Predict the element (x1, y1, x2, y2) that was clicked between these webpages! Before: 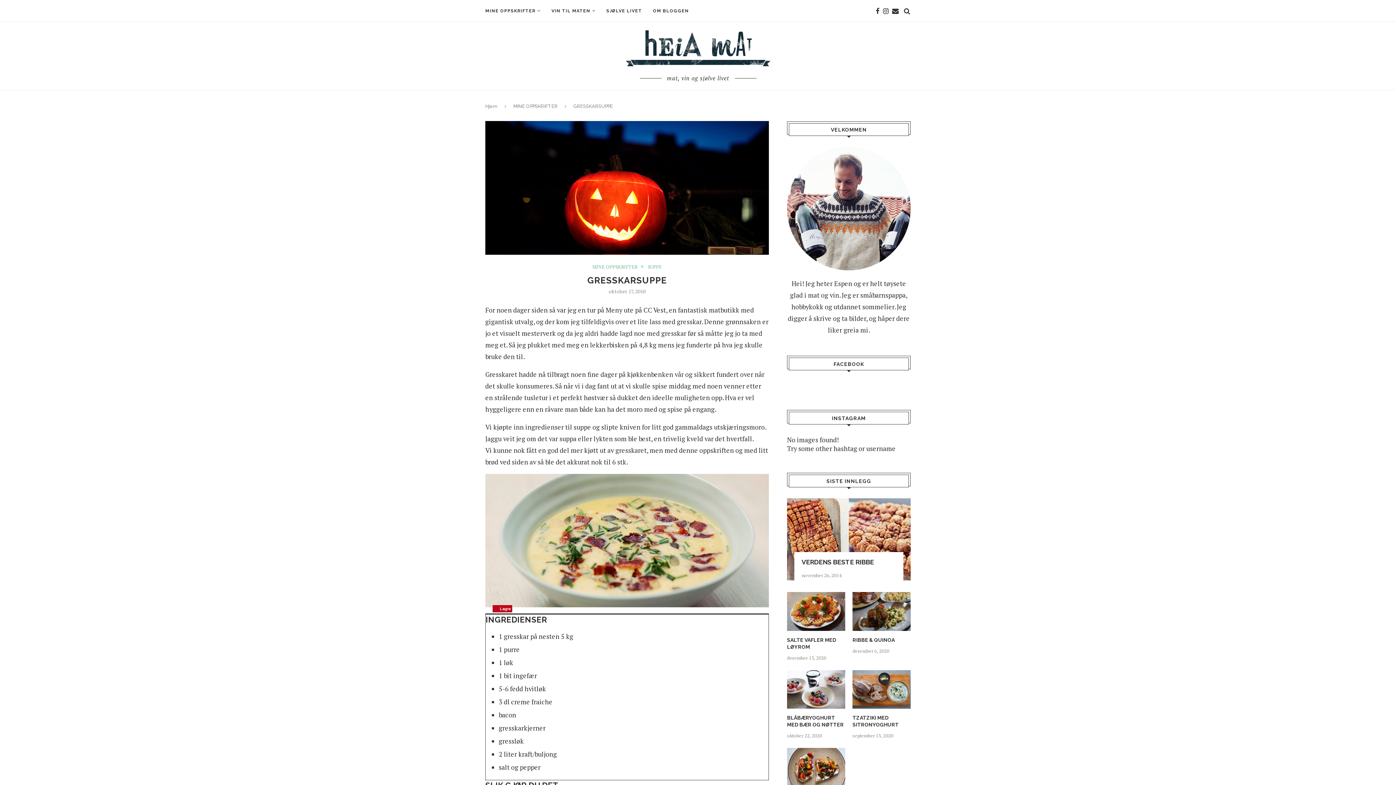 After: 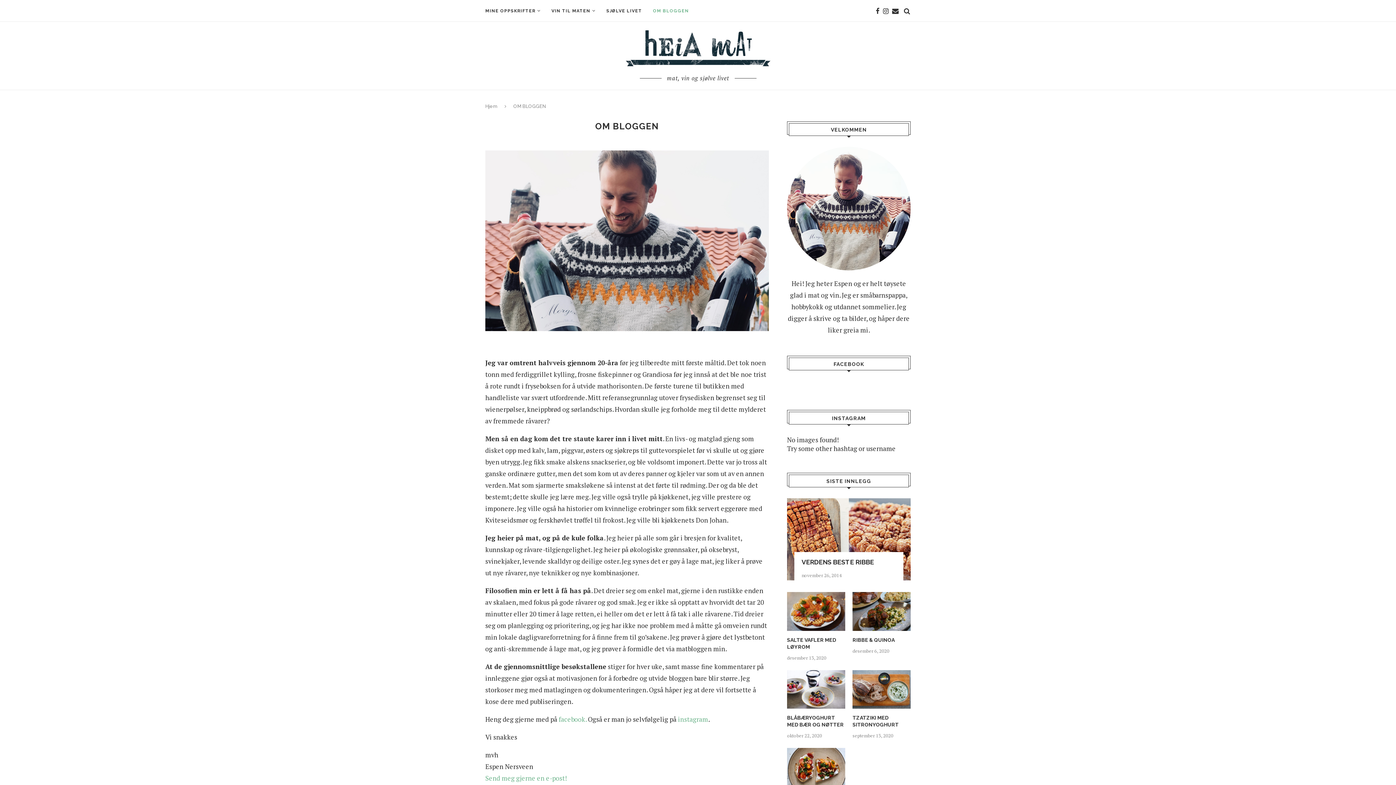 Action: label: OM BLOGGEN bbox: (653, 0, 689, 21)